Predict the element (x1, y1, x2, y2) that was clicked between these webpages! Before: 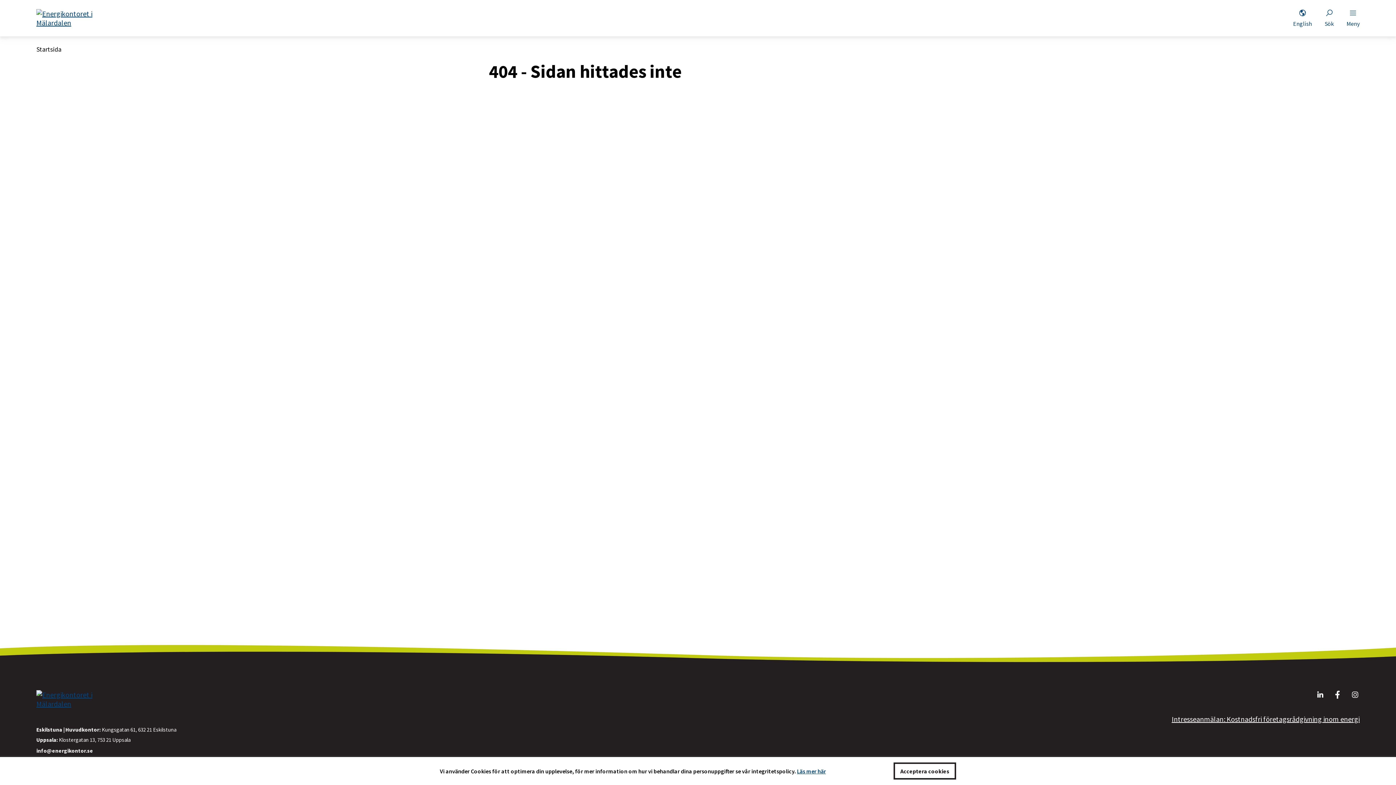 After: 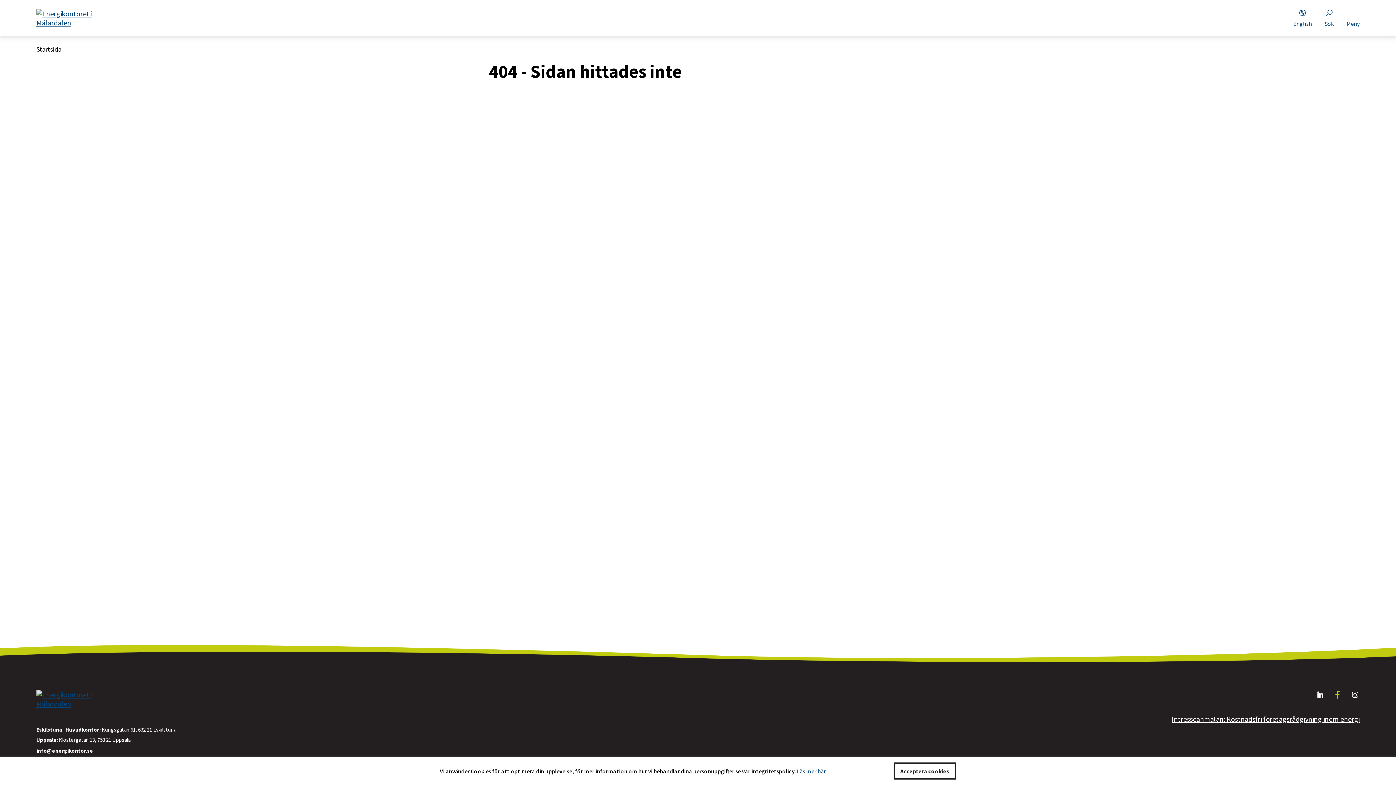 Action: bbox: (1333, 691, 1342, 700)